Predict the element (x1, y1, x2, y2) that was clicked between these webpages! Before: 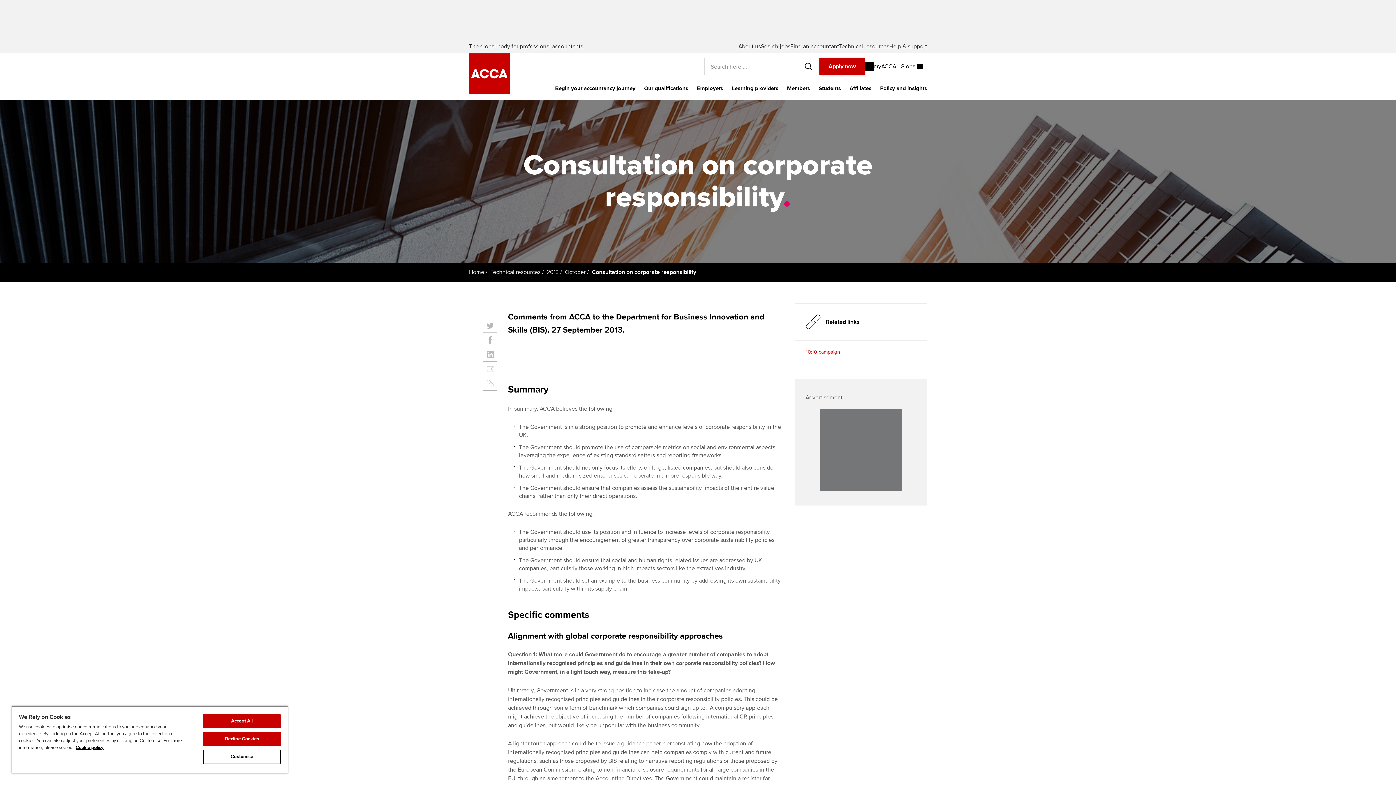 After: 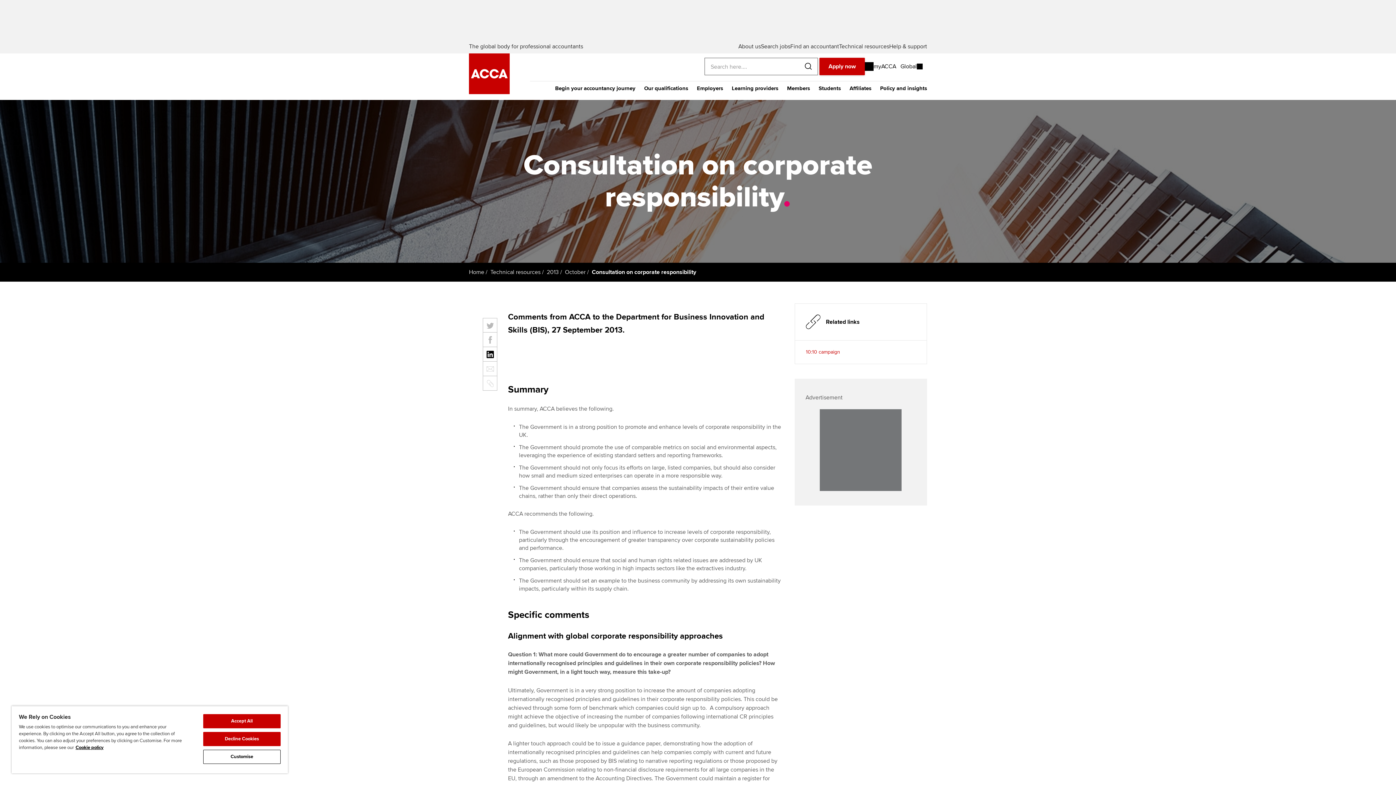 Action: bbox: (482, 347, 497, 361)